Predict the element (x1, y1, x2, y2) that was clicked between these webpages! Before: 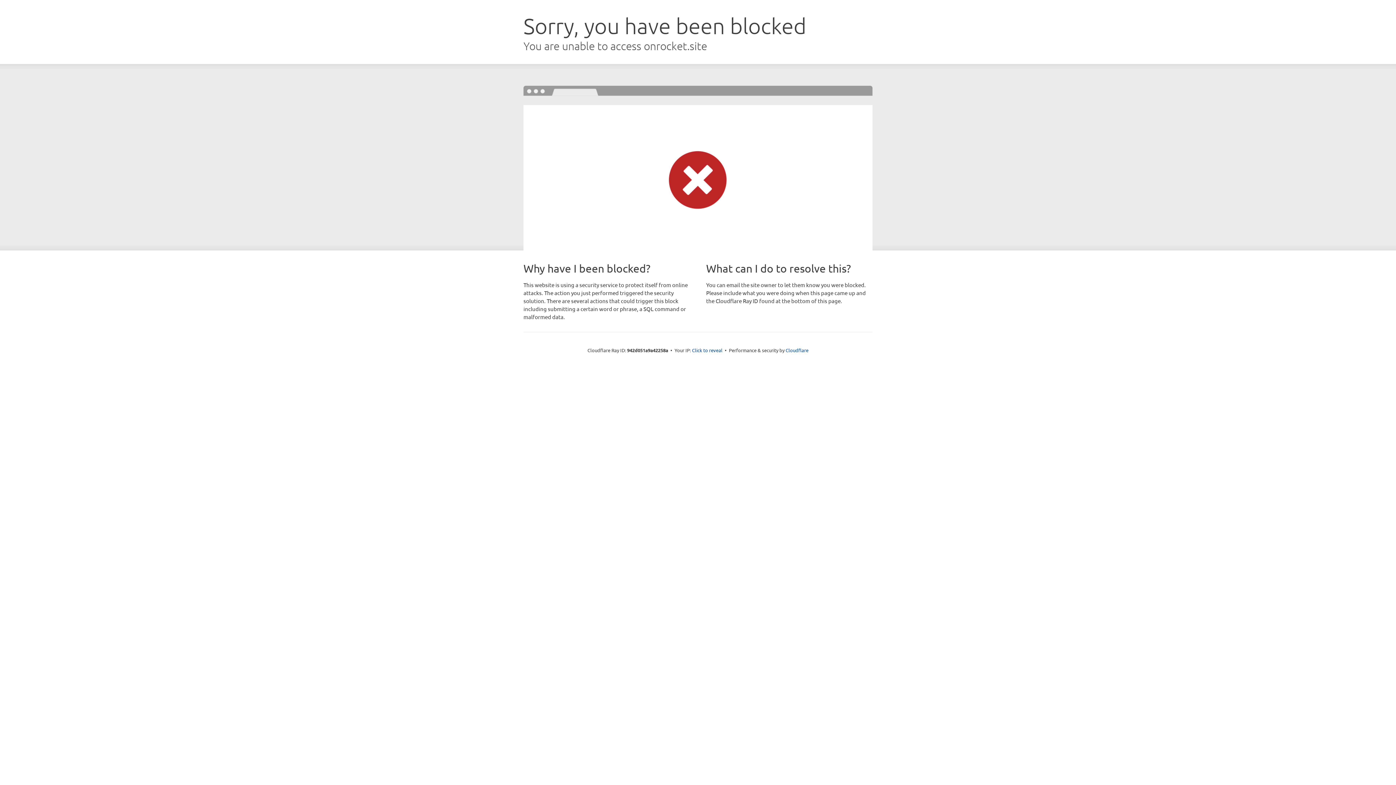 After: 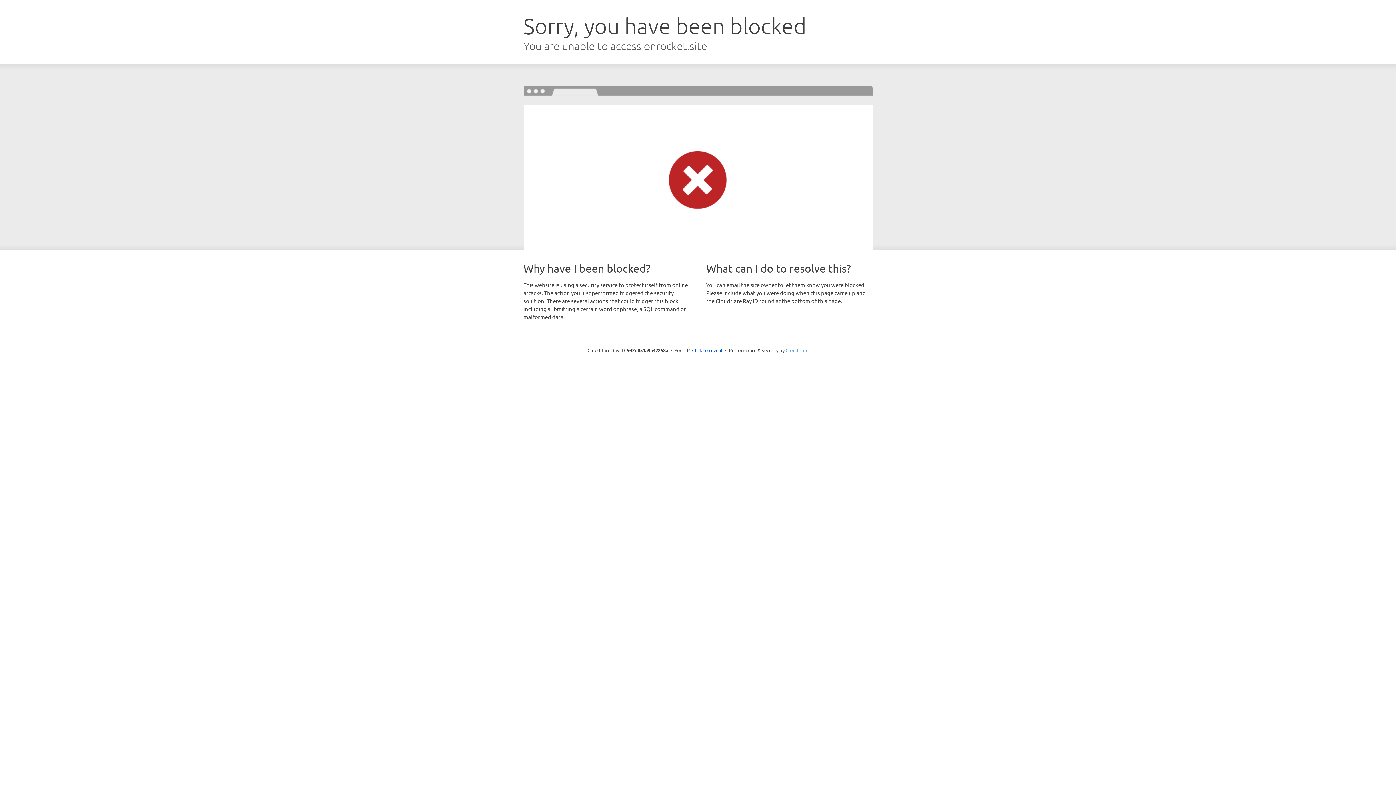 Action: label: Cloudflare bbox: (785, 347, 808, 353)